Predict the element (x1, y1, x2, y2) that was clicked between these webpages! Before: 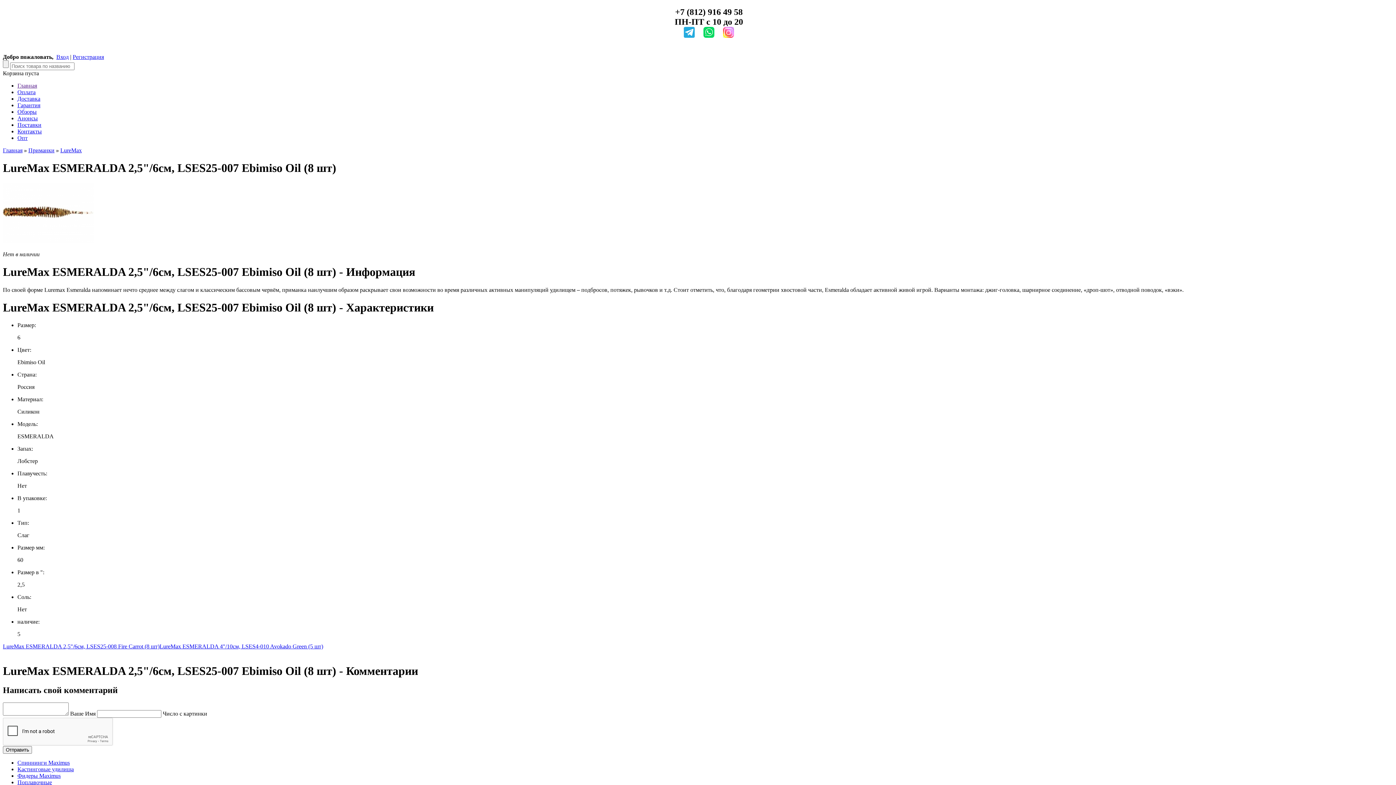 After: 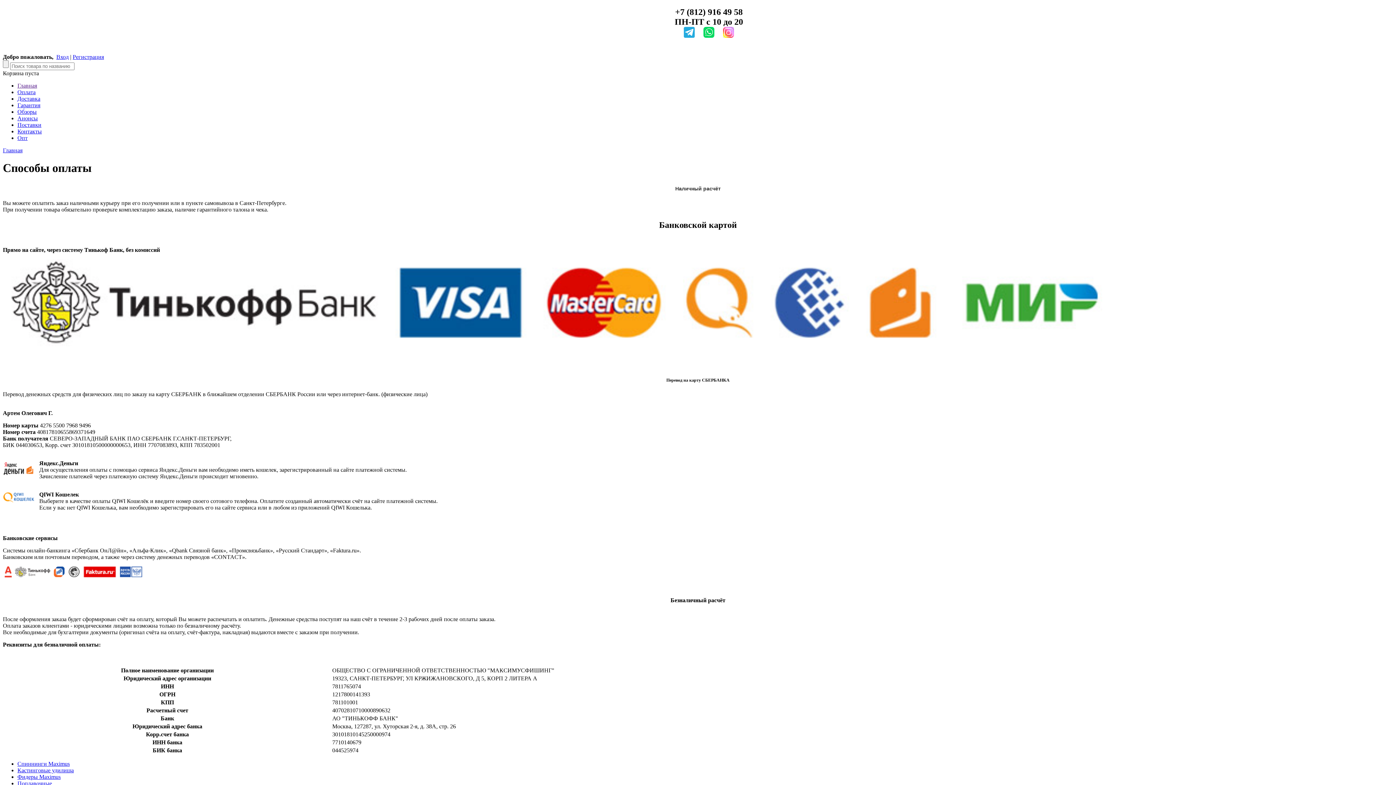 Action: bbox: (17, 89, 35, 95) label: Оплата